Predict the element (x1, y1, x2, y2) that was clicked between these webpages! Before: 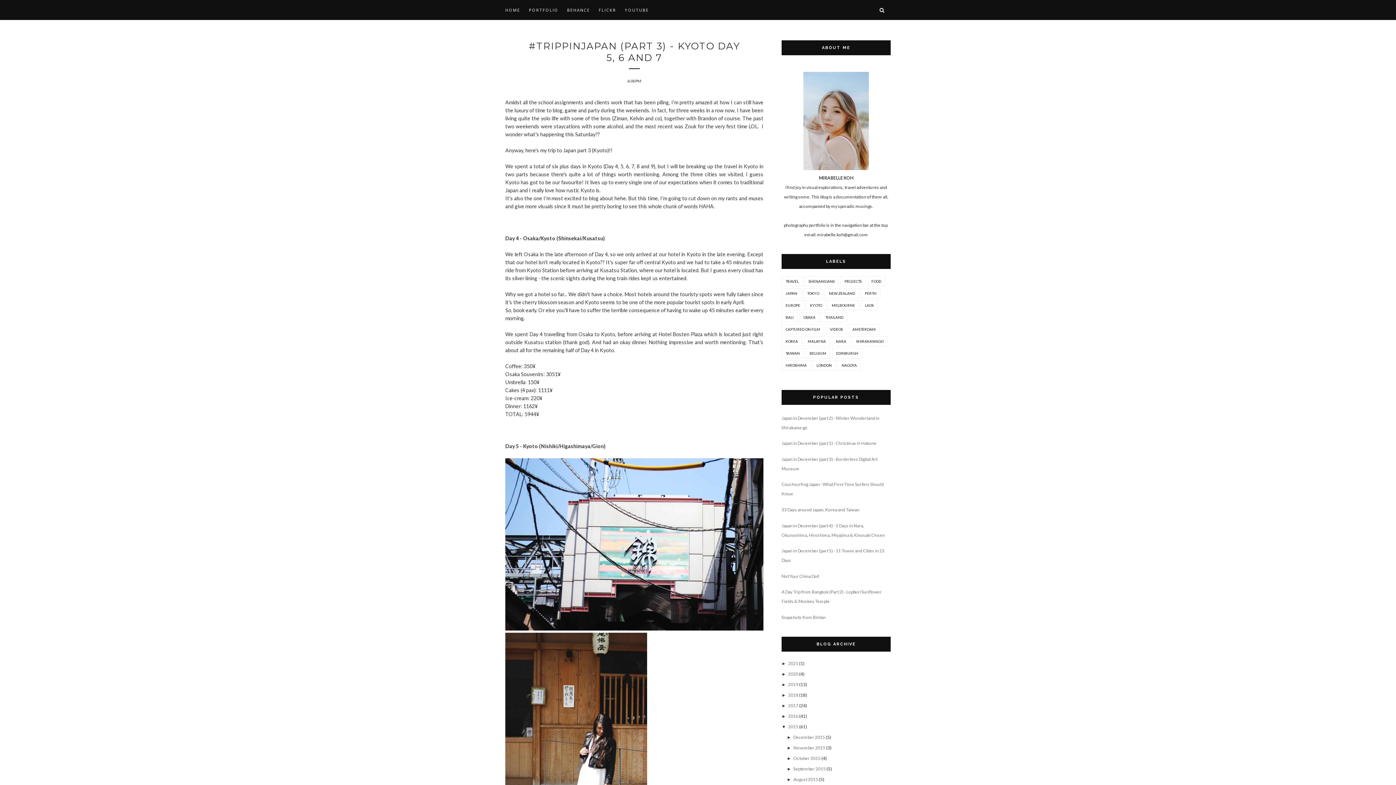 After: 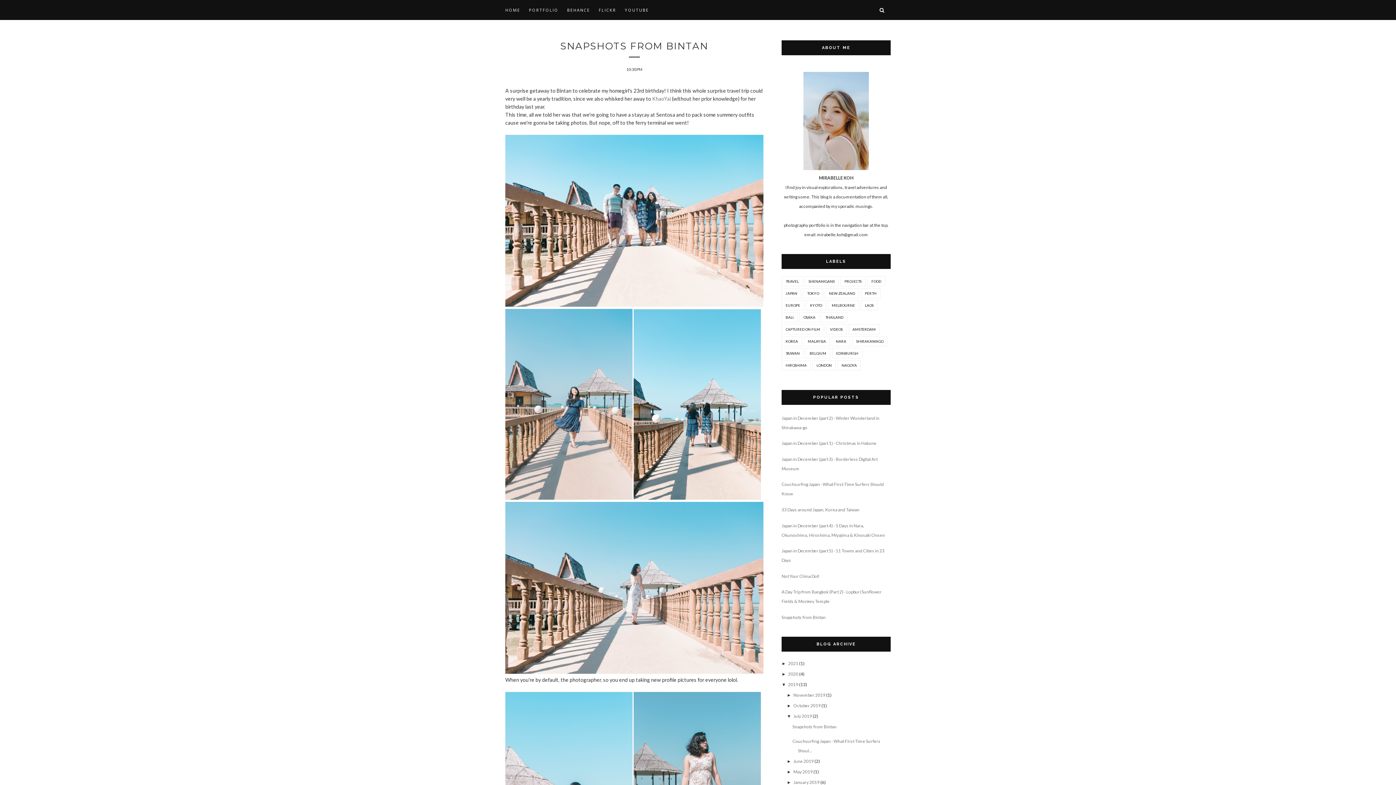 Action: label: Snapshots from Bintan bbox: (781, 614, 825, 620)